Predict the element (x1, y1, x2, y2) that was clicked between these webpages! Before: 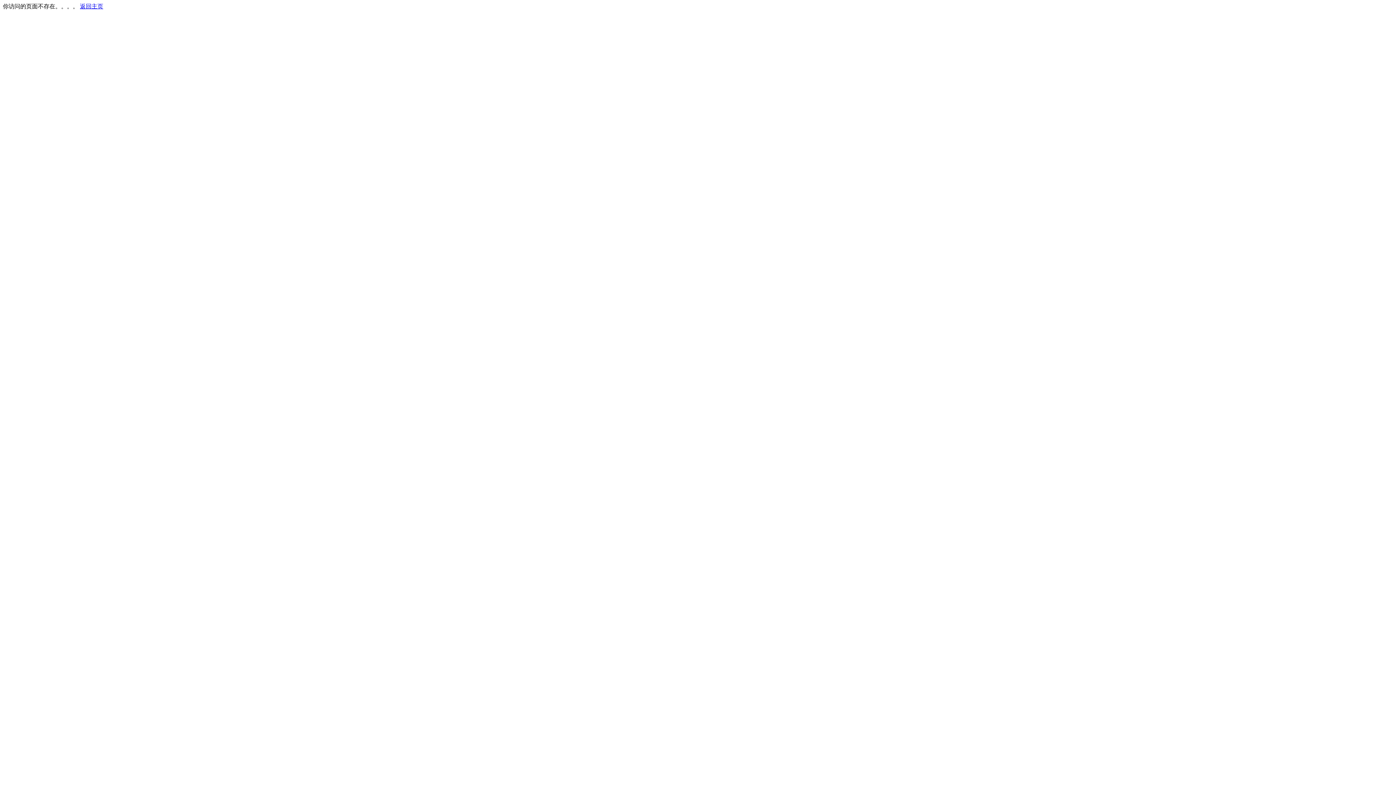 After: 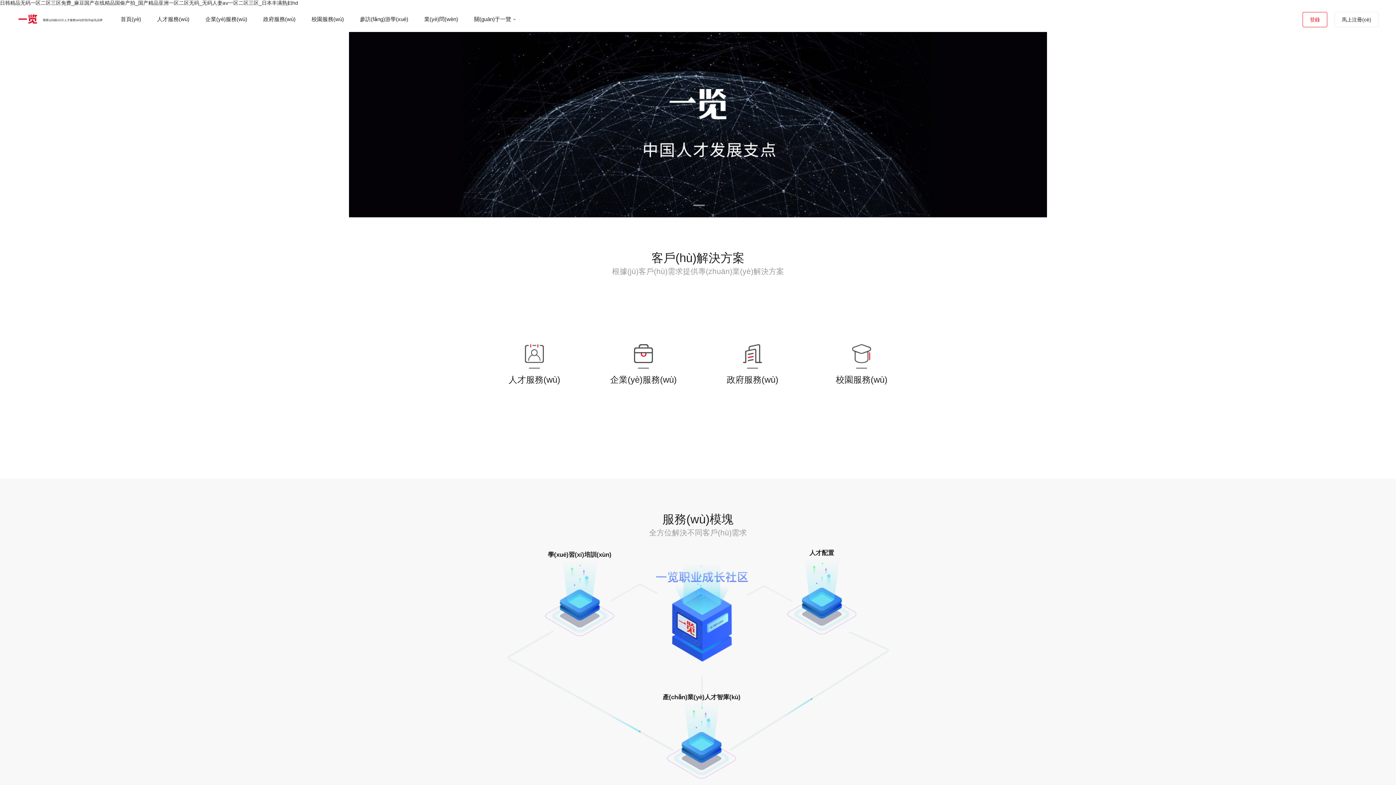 Action: bbox: (80, 3, 103, 9) label: 返回主页